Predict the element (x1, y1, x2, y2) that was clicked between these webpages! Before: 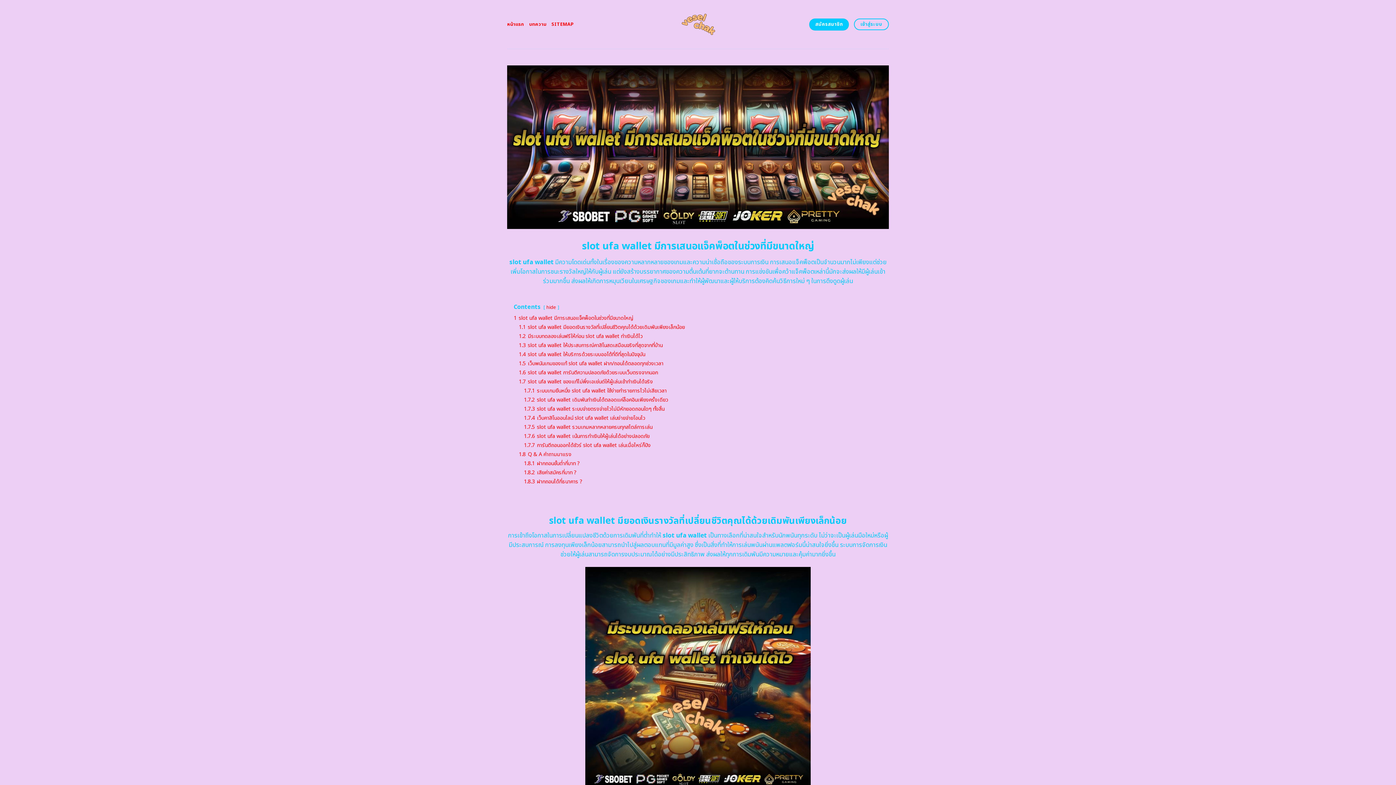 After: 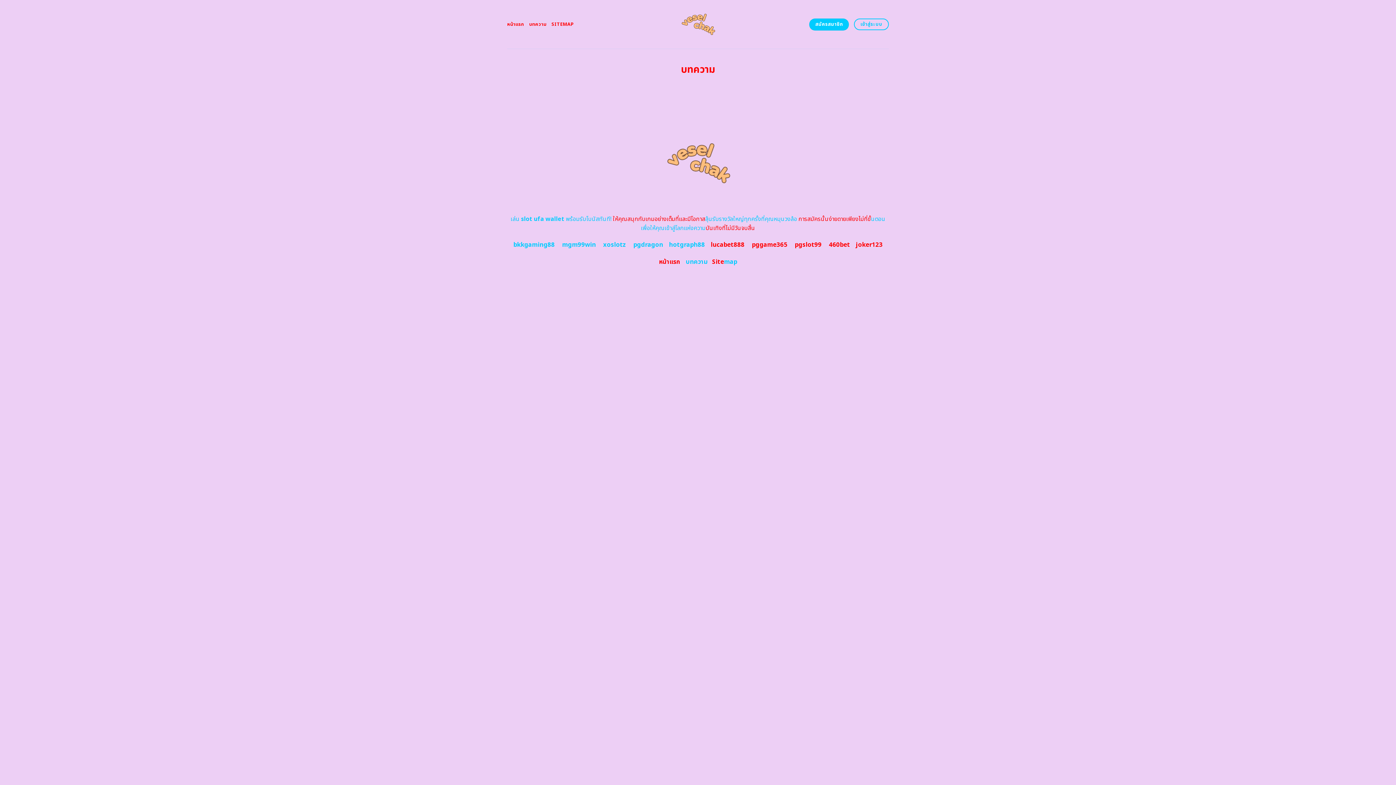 Action: bbox: (529, 17, 546, 30) label: บทความ